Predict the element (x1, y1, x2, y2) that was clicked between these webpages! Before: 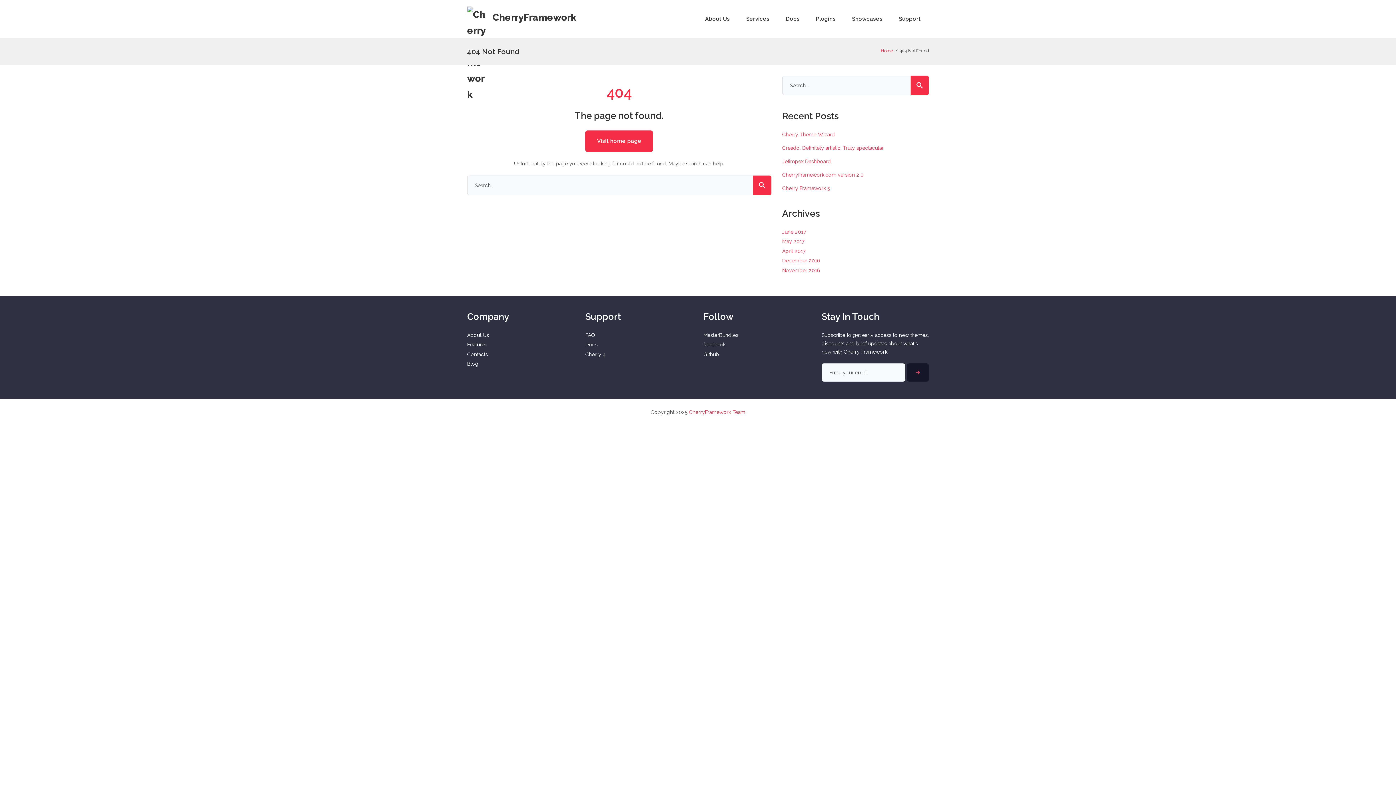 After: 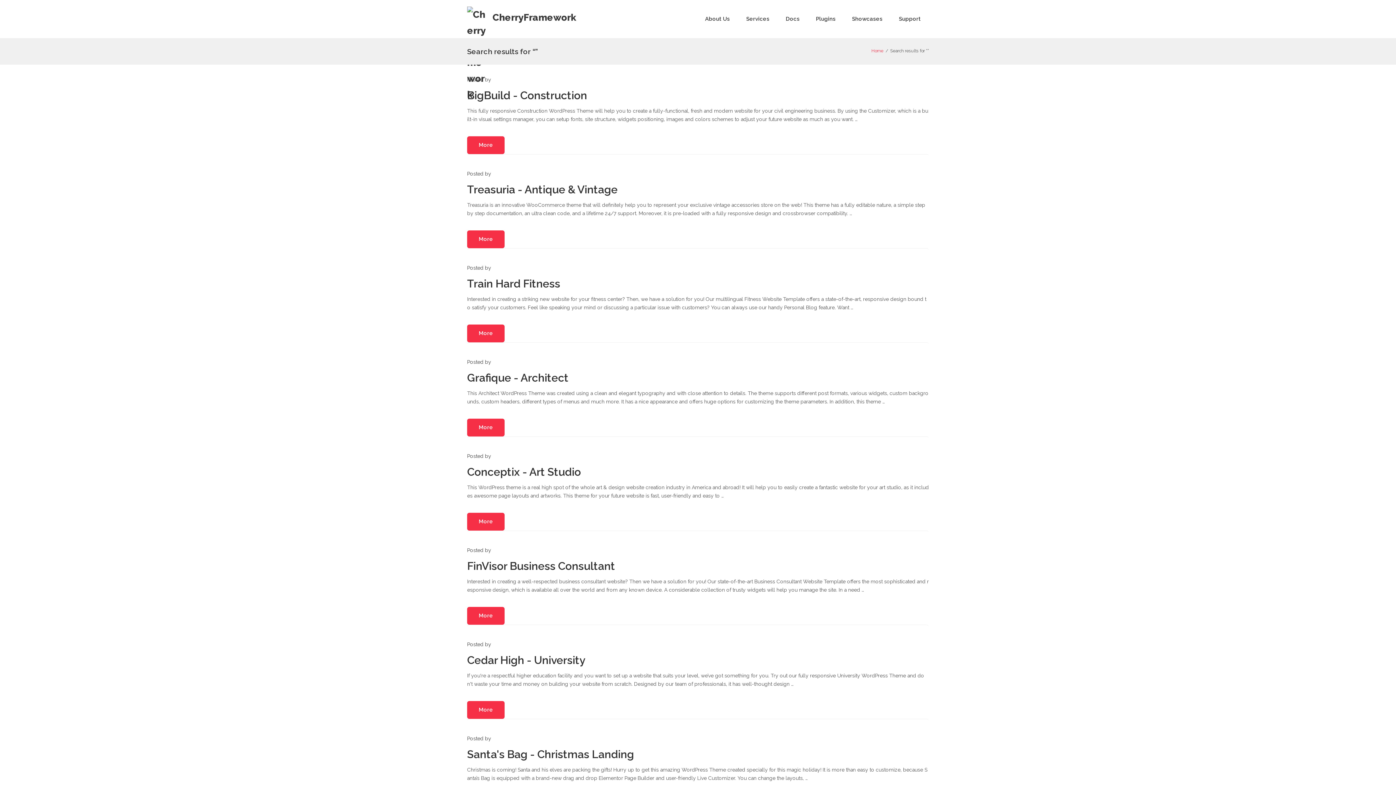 Action: label: search bbox: (753, 175, 771, 195)